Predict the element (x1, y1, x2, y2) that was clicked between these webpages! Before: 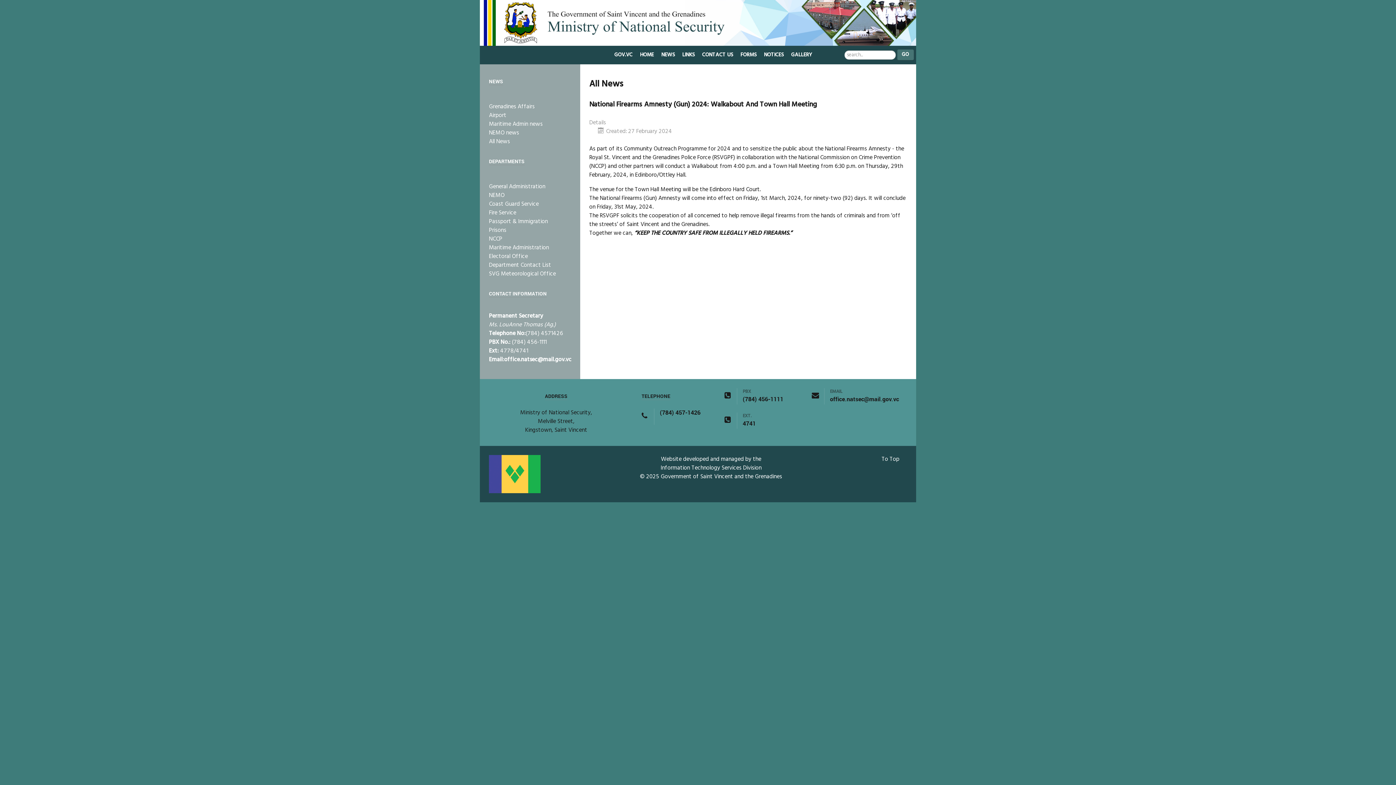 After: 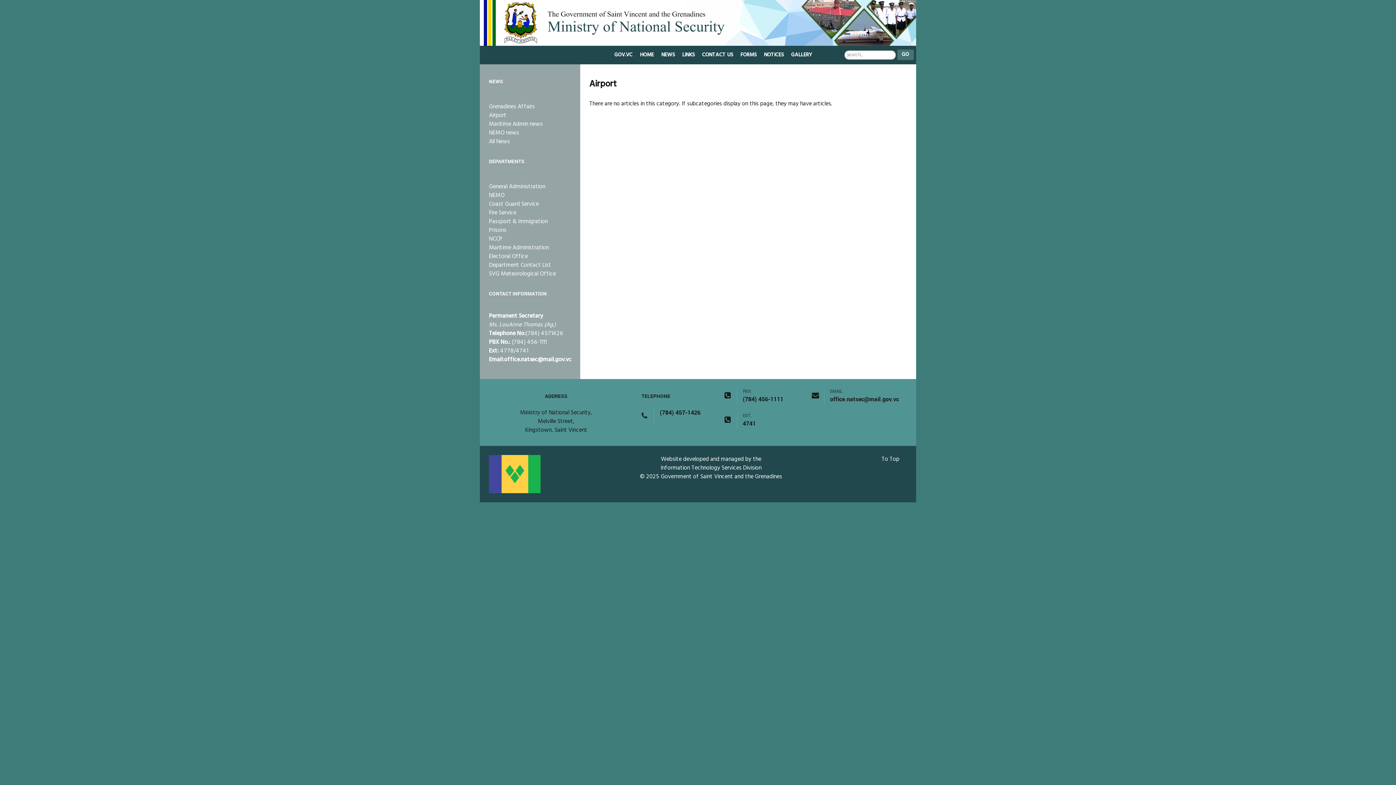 Action: bbox: (489, 111, 571, 119) label: Airport